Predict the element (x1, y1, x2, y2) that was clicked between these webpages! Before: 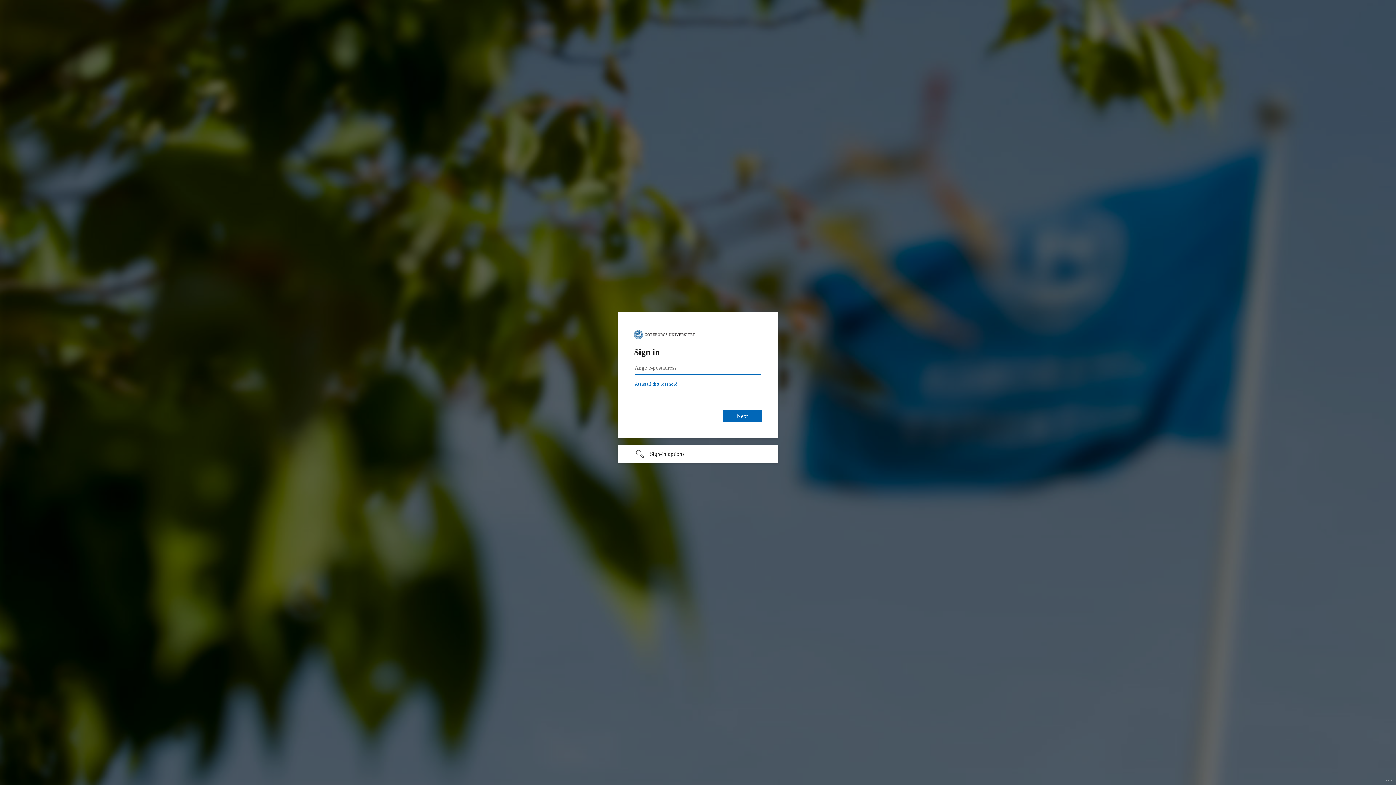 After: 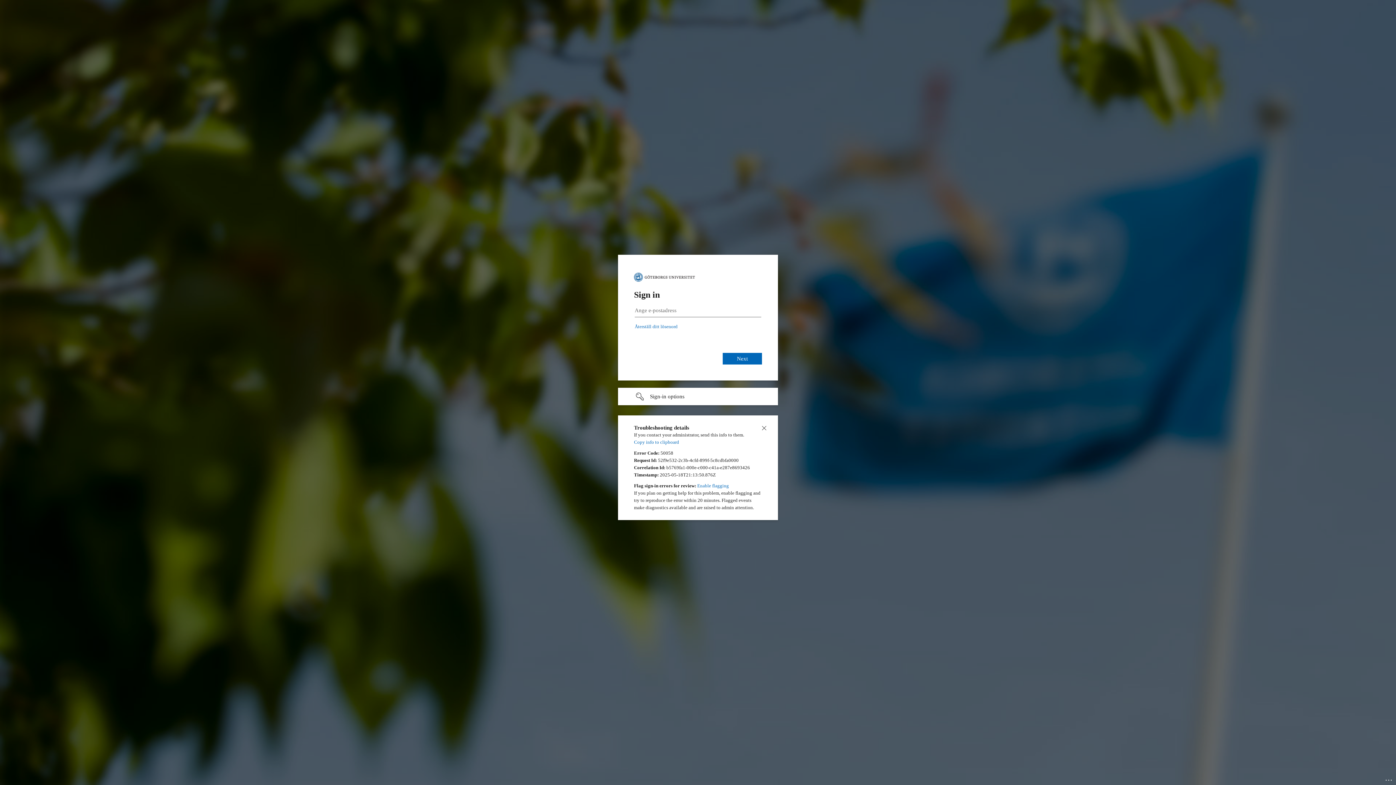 Action: bbox: (1385, 775, 1393, 783) label: Click here for troubleshooting information